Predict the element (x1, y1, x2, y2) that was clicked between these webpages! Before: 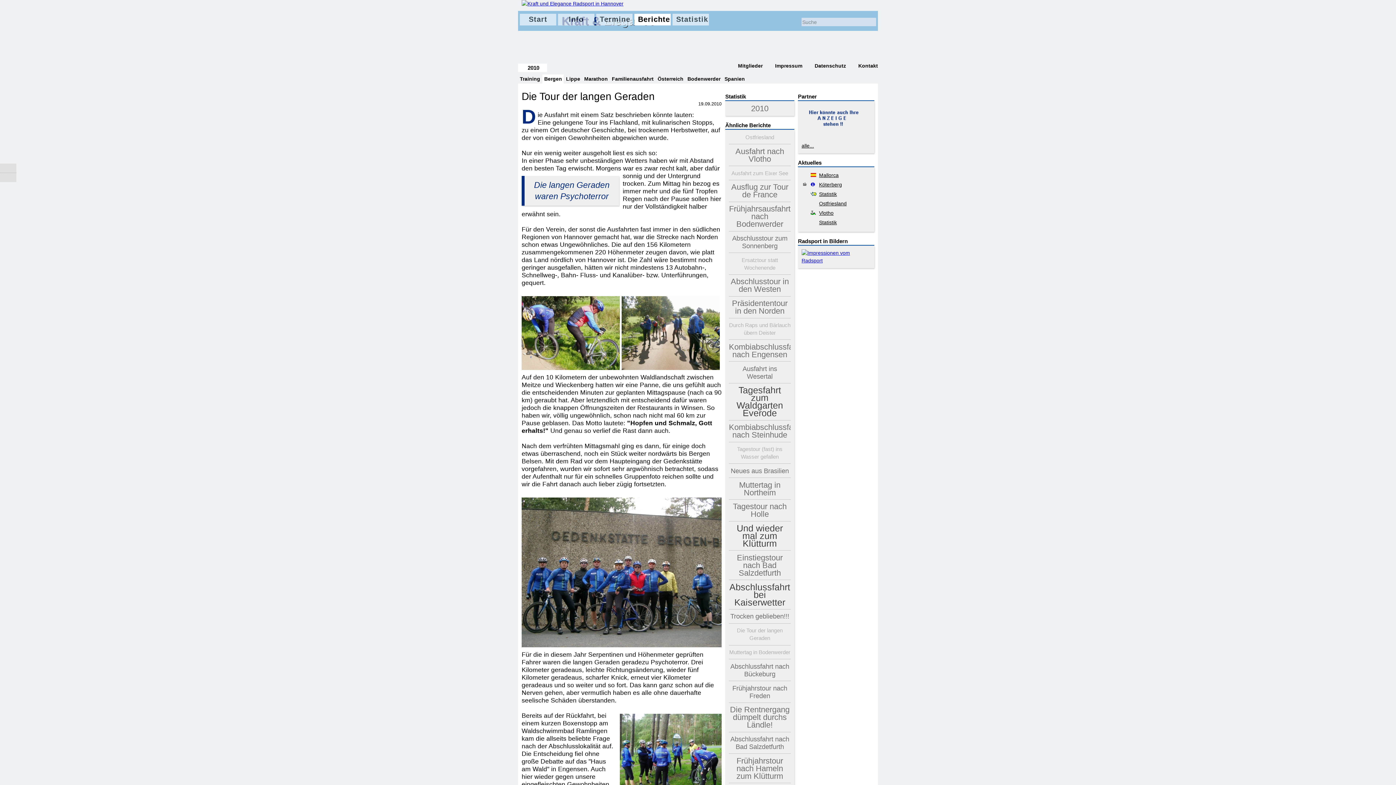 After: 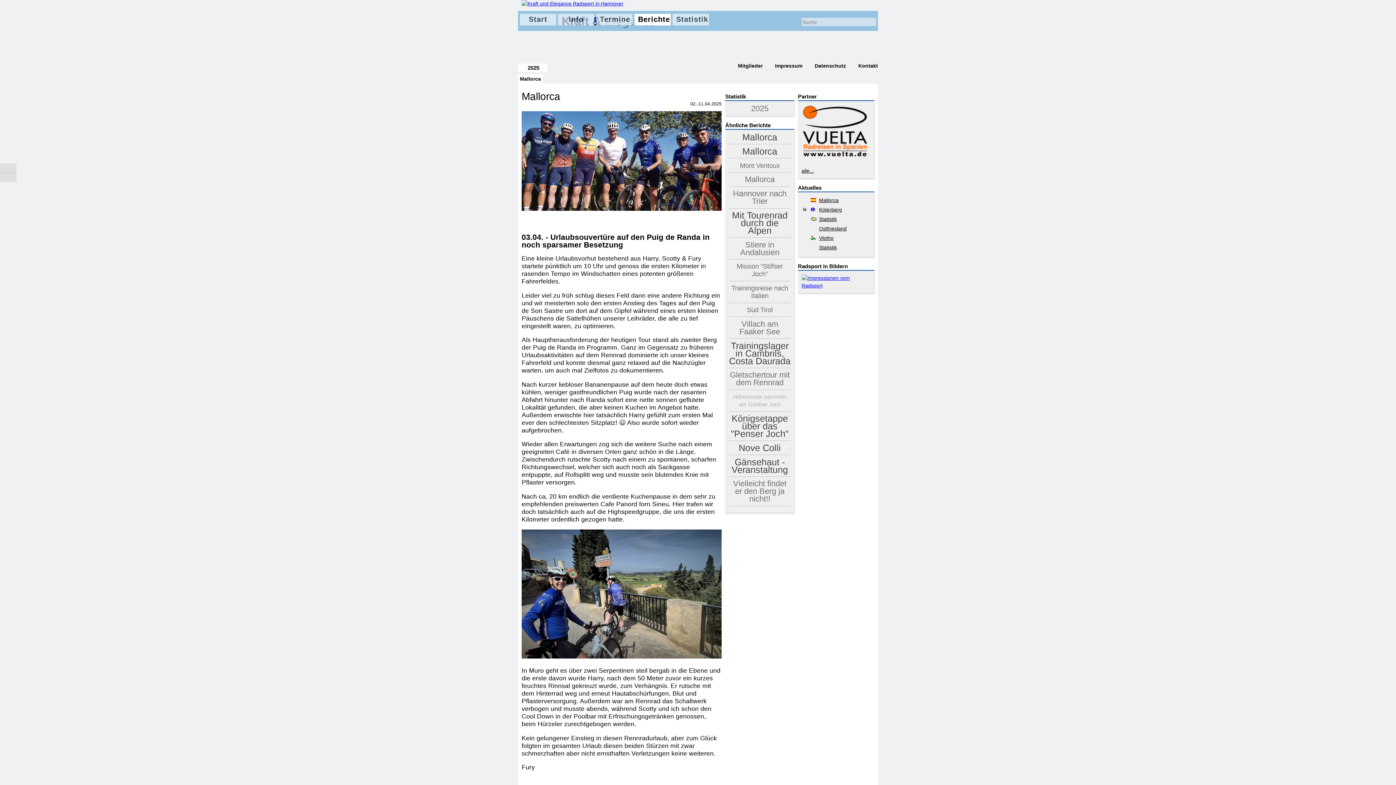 Action: bbox: (819, 172, 838, 178) label: Mallorca